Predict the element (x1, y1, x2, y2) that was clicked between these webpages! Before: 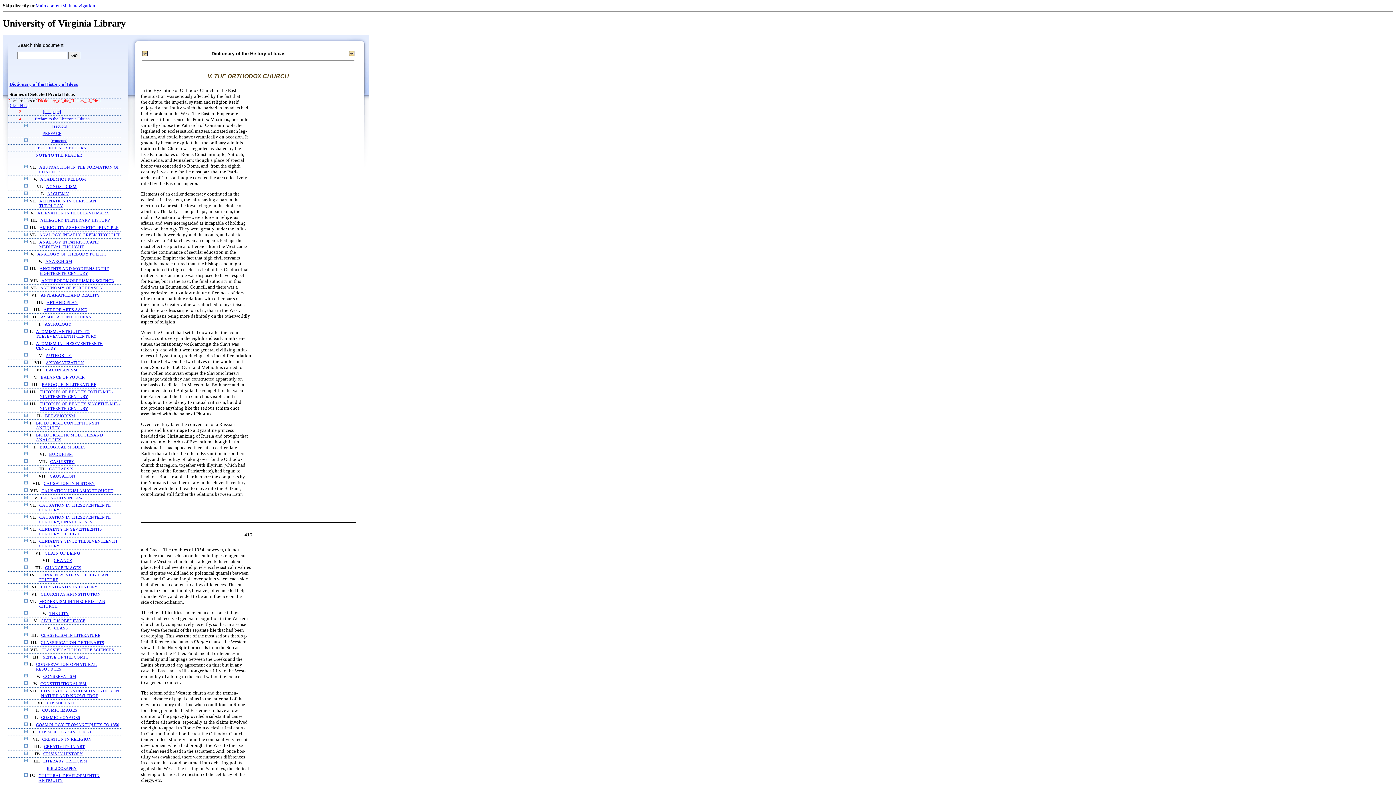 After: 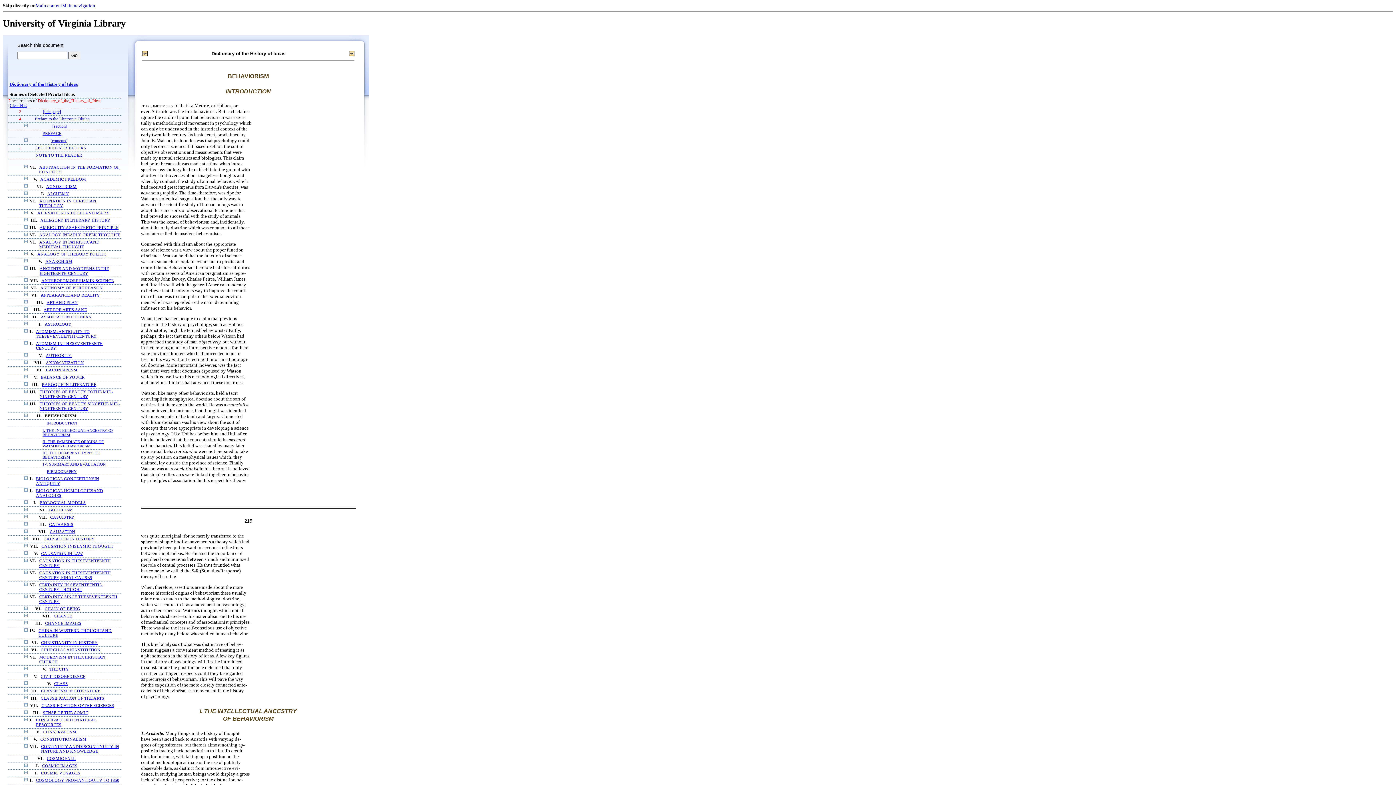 Action: bbox: (45, 413, 75, 418) label: BEHAVIORISM